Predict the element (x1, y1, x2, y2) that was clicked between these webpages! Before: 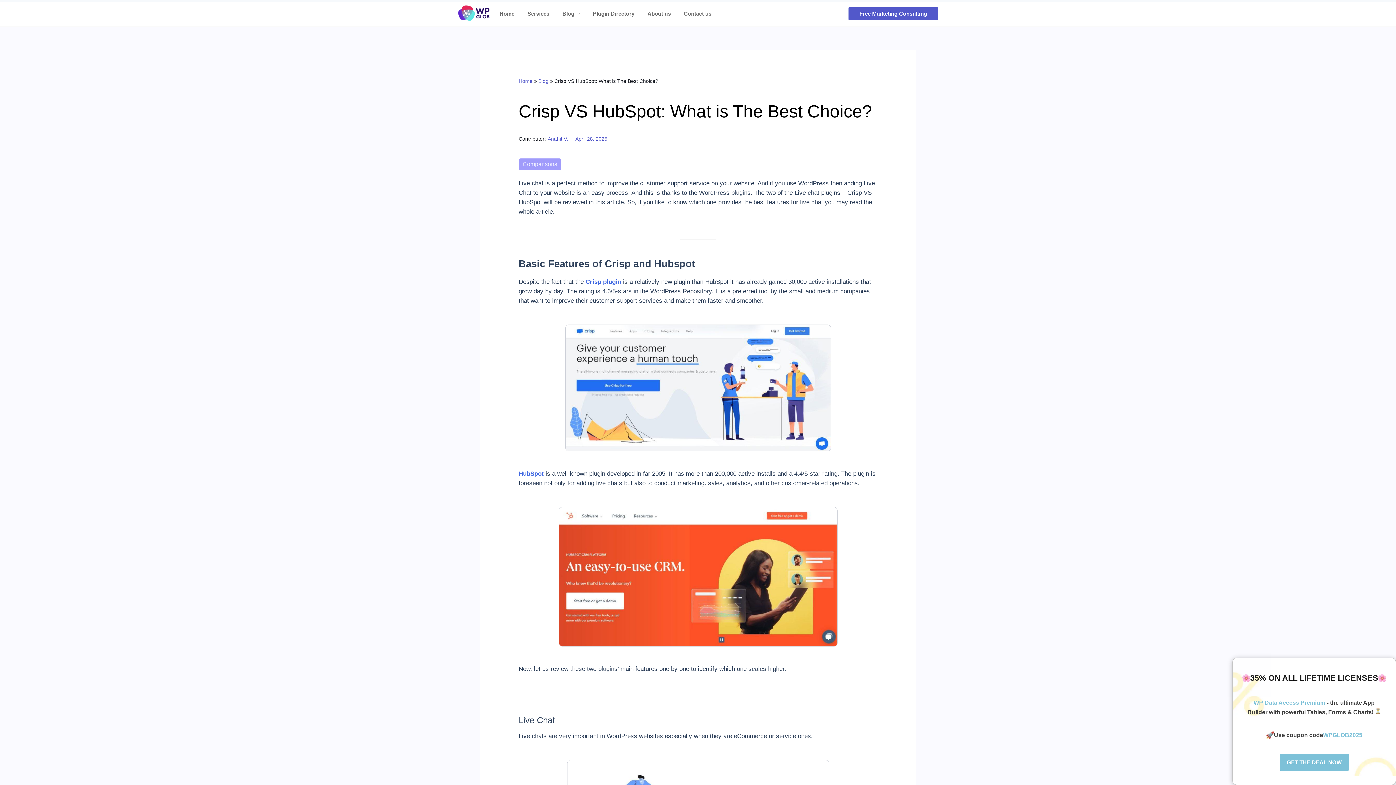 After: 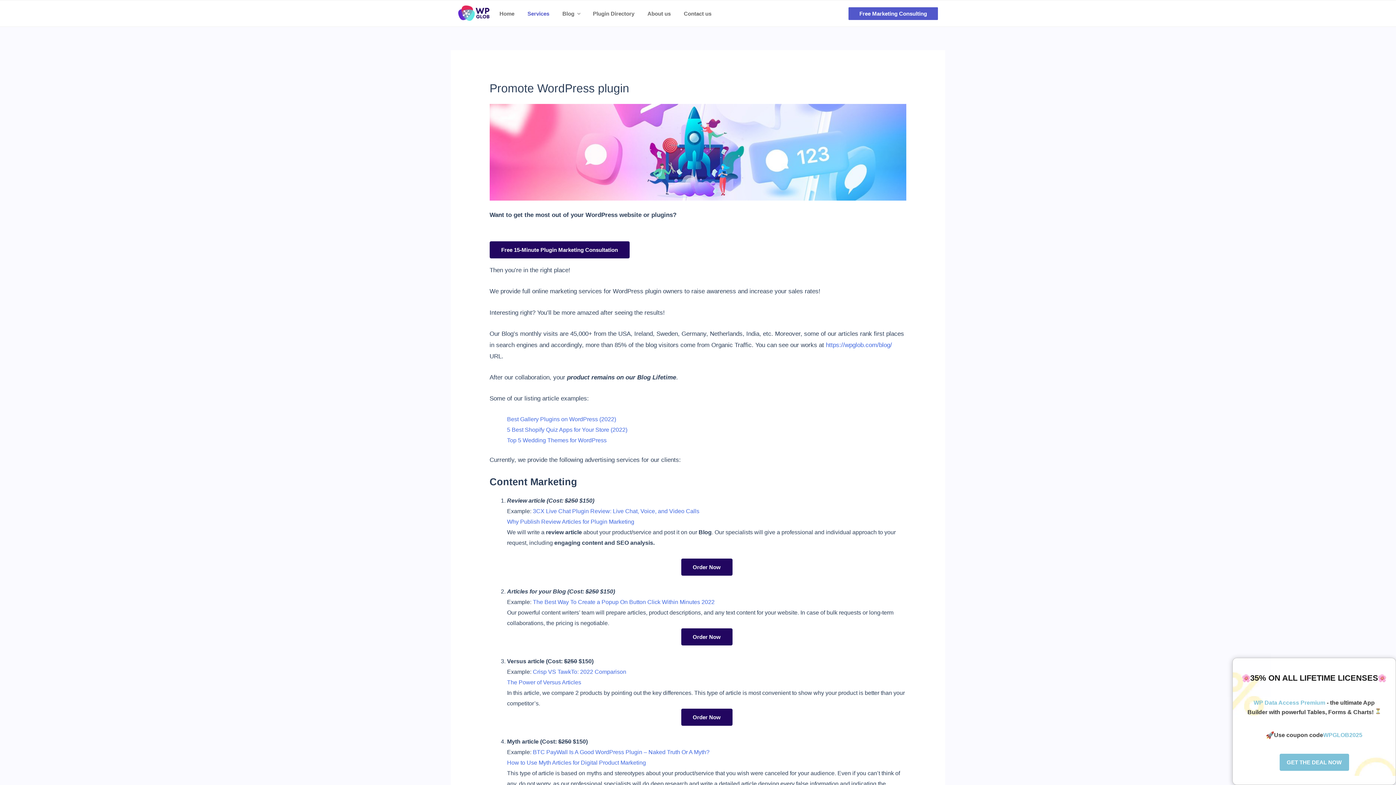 Action: label: Services bbox: (521, 4, 555, 22)